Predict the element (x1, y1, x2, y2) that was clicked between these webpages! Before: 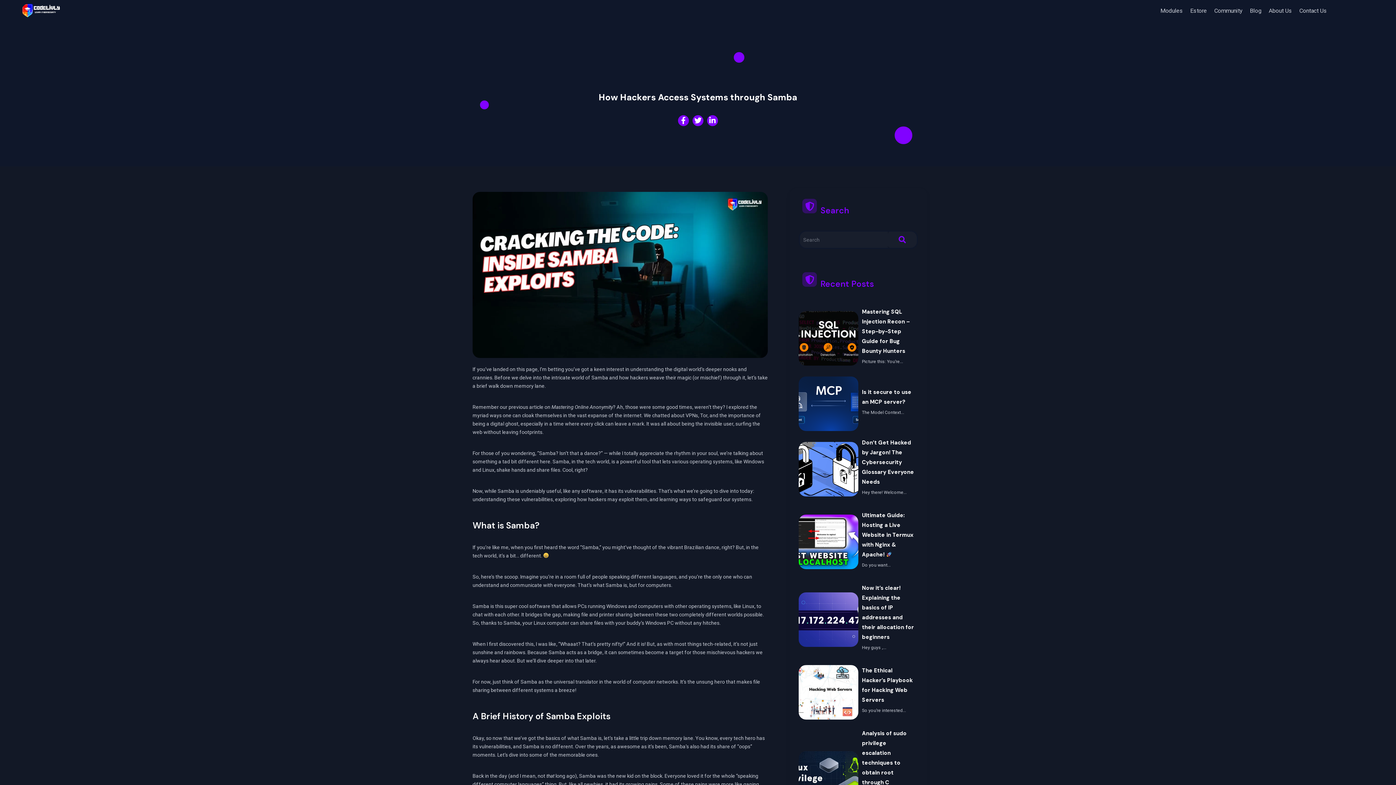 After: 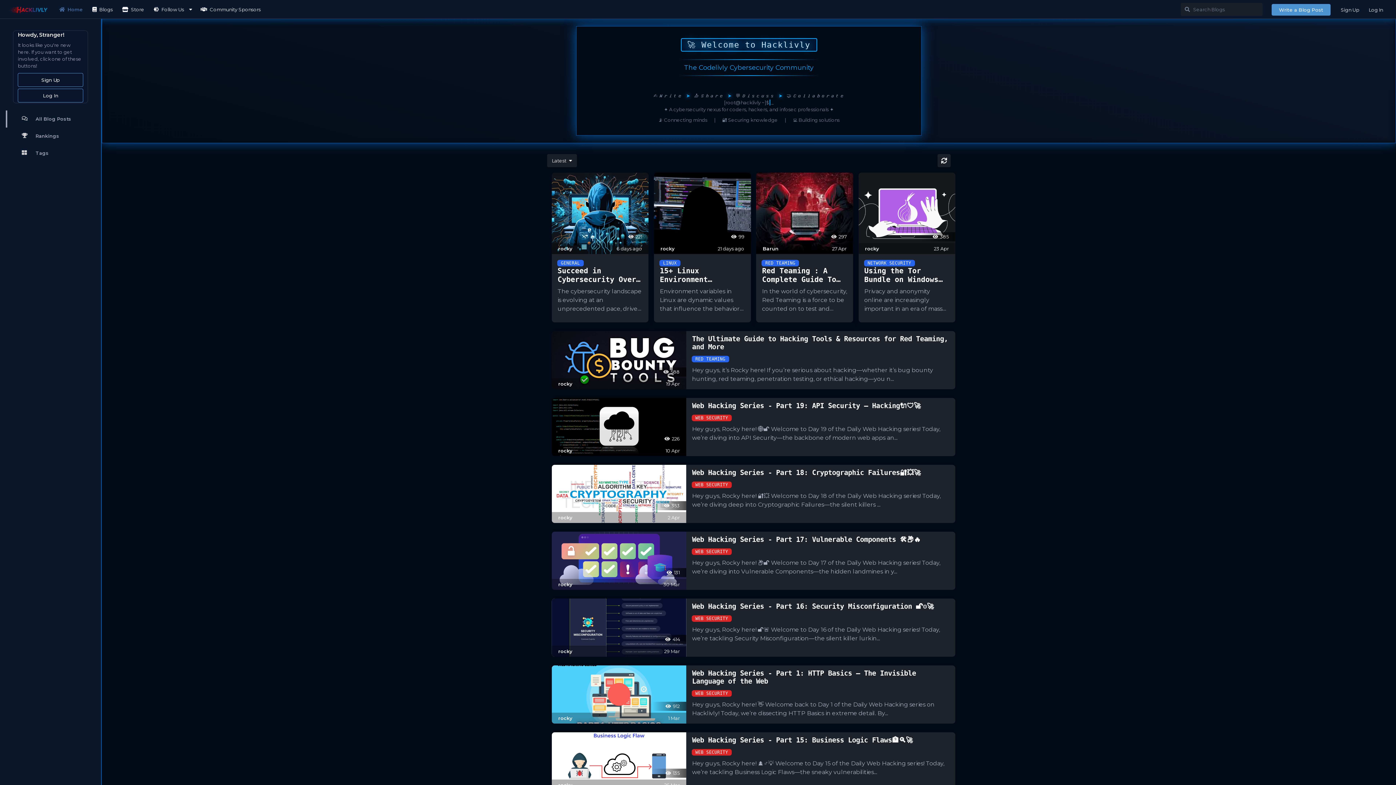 Action: bbox: (1214, 7, 1242, 14) label: Community